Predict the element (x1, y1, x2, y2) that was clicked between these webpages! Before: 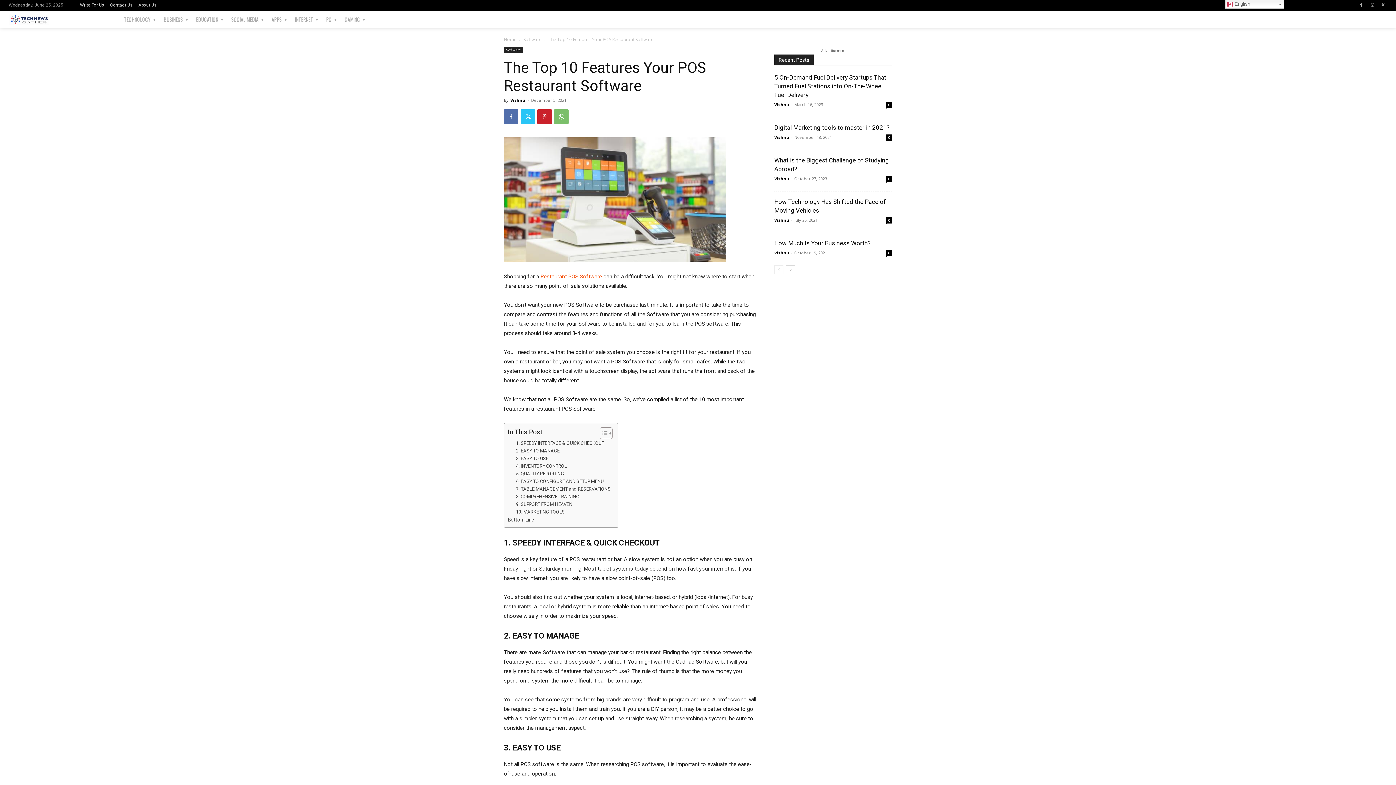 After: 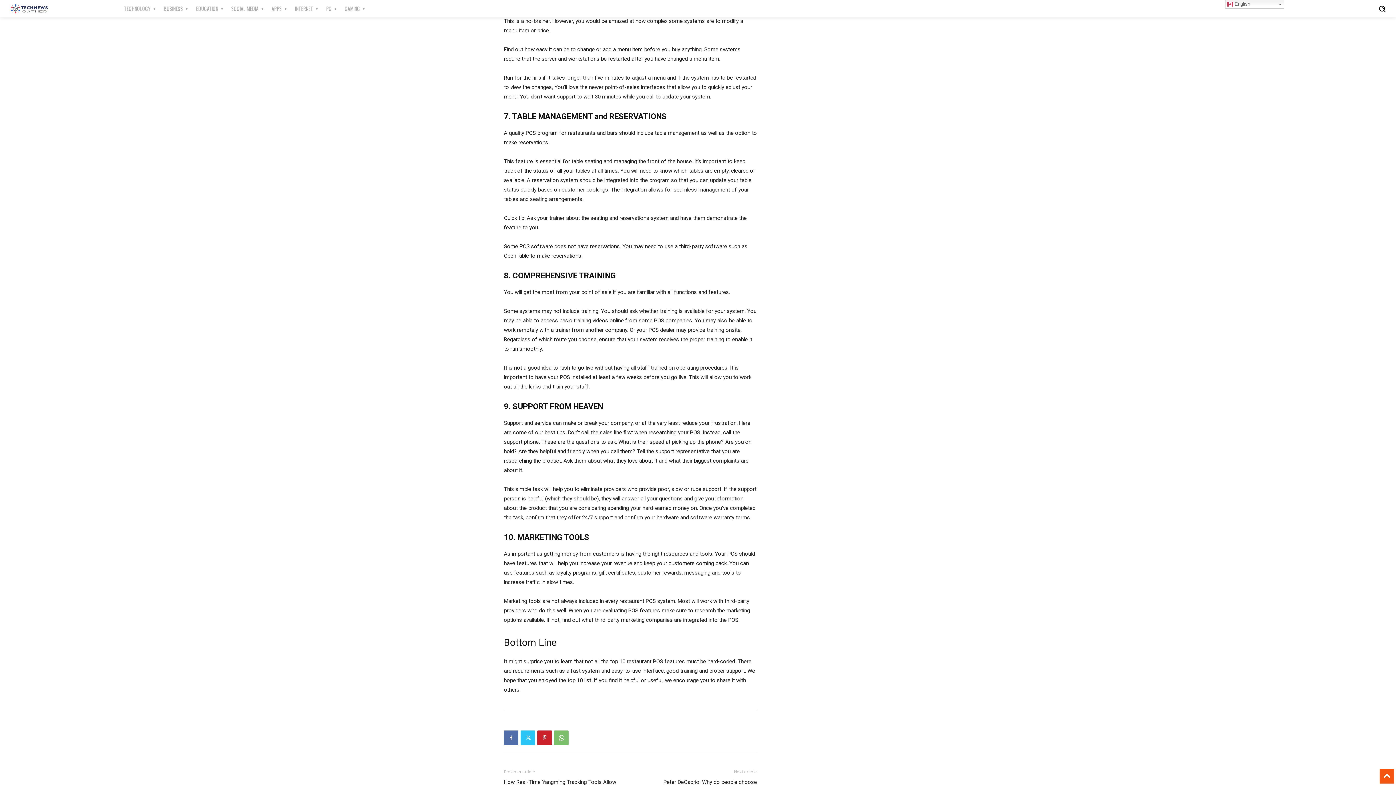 Action: label: 6. EASY TO CONFIGURE AND SETUP MENU bbox: (516, 478, 603, 485)